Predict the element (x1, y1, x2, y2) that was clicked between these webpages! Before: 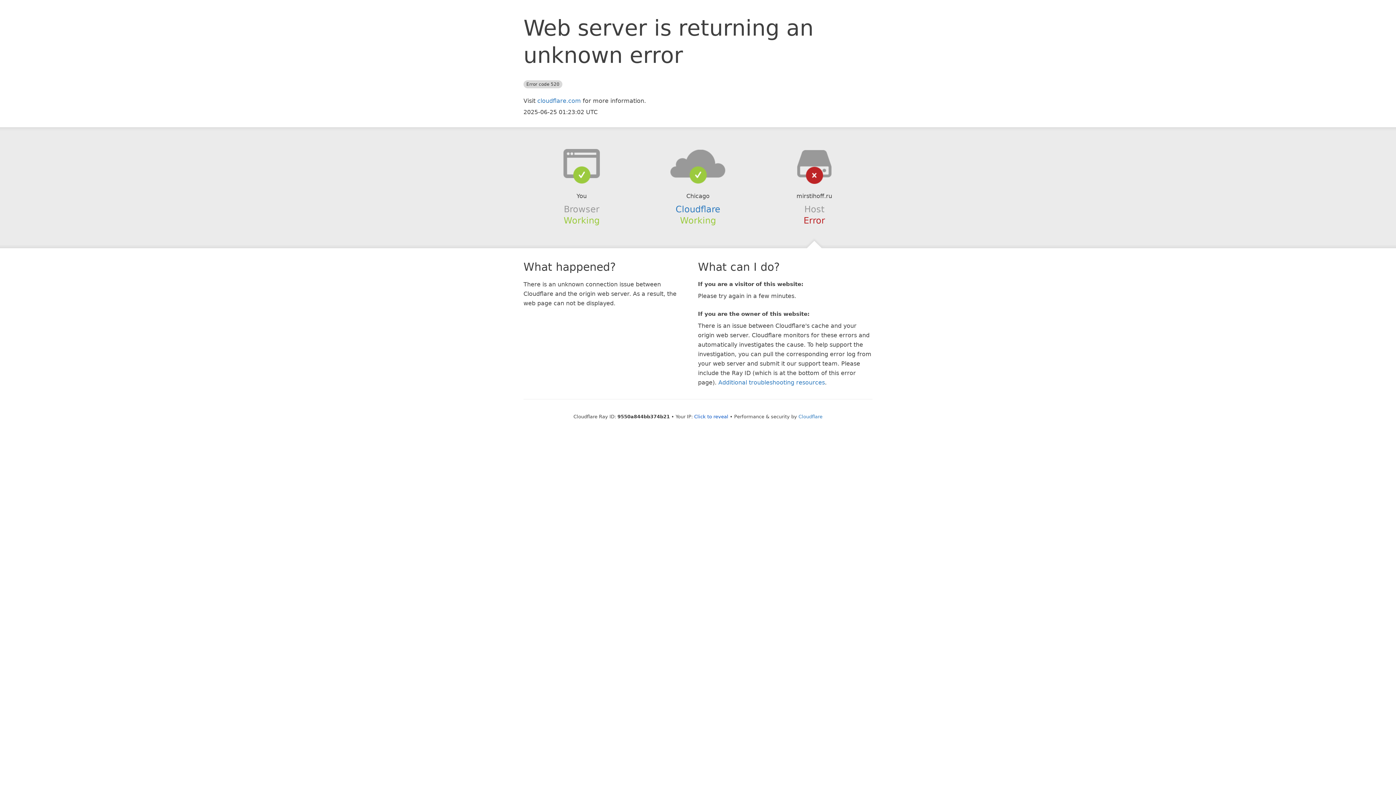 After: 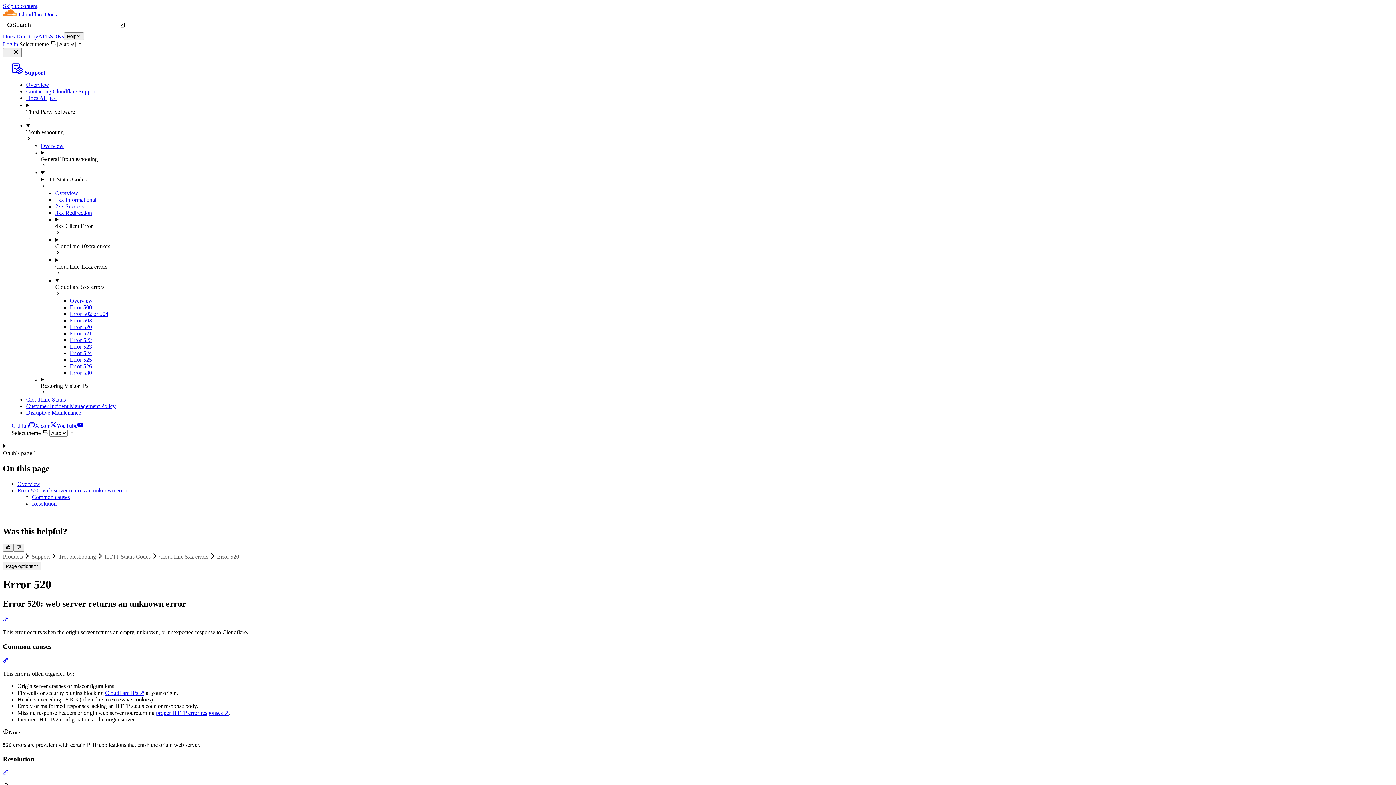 Action: label: Additional troubleshooting resources bbox: (718, 379, 825, 386)